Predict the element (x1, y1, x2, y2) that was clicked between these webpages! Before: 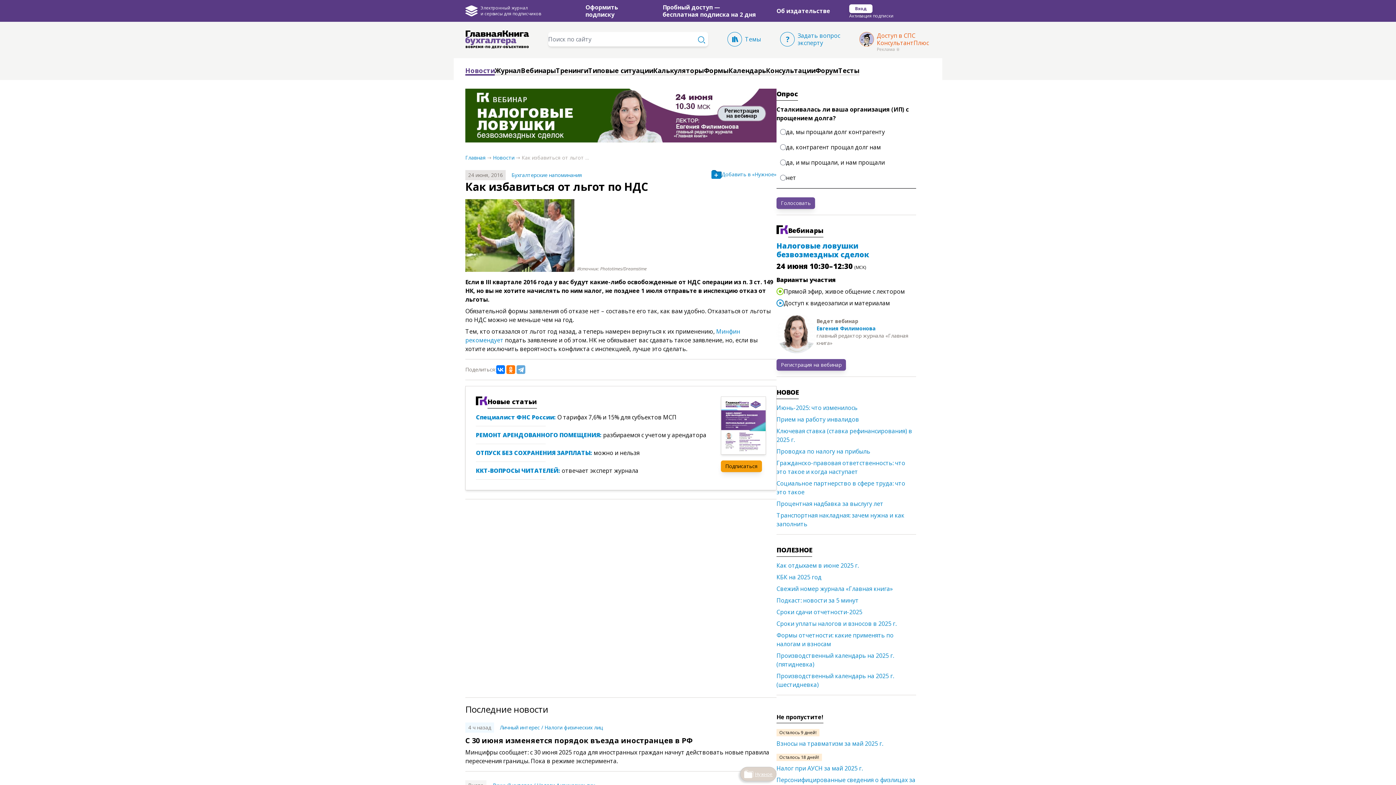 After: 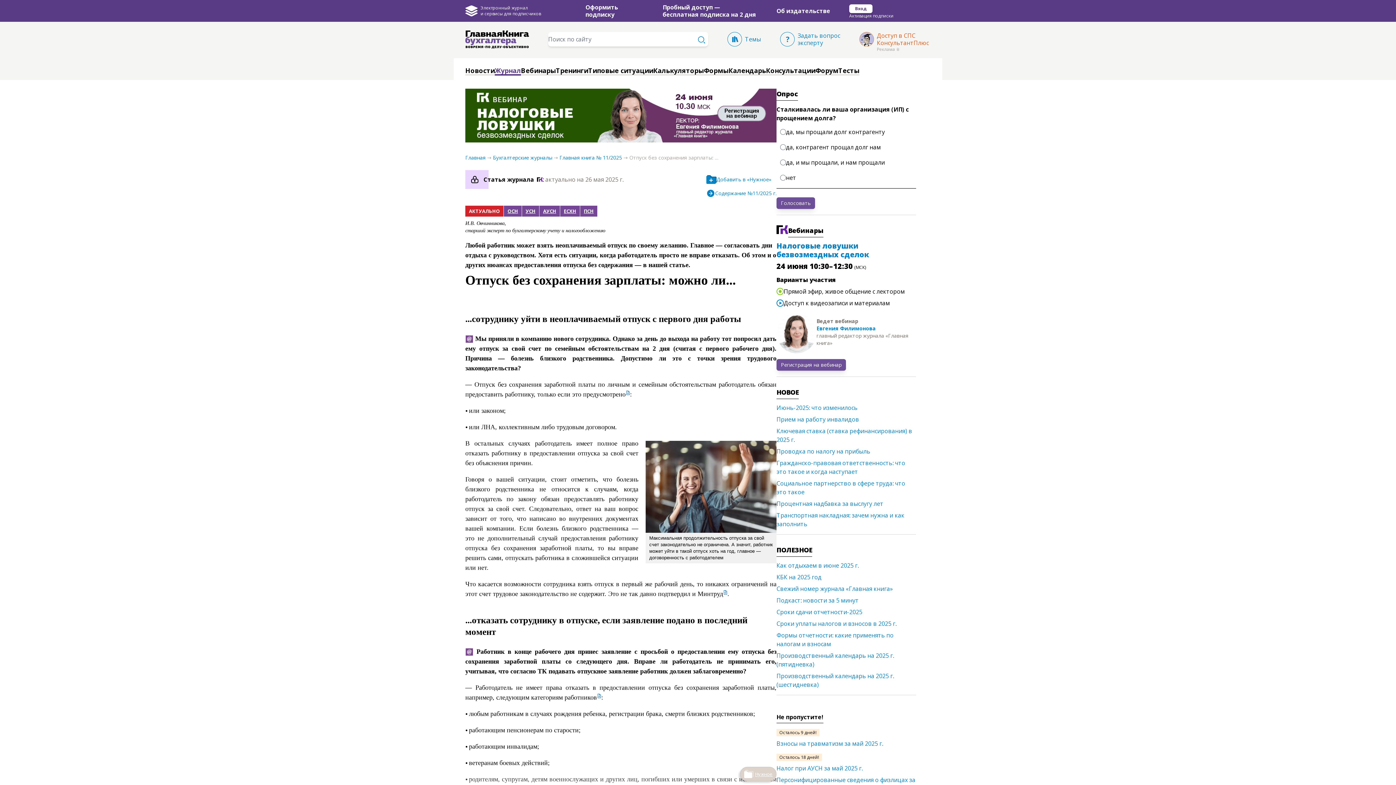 Action: label: ОТПУСК БЕЗ СОХРАНЕНИЯ ЗАРПЛАТЫ:  bbox: (476, 448, 593, 456)